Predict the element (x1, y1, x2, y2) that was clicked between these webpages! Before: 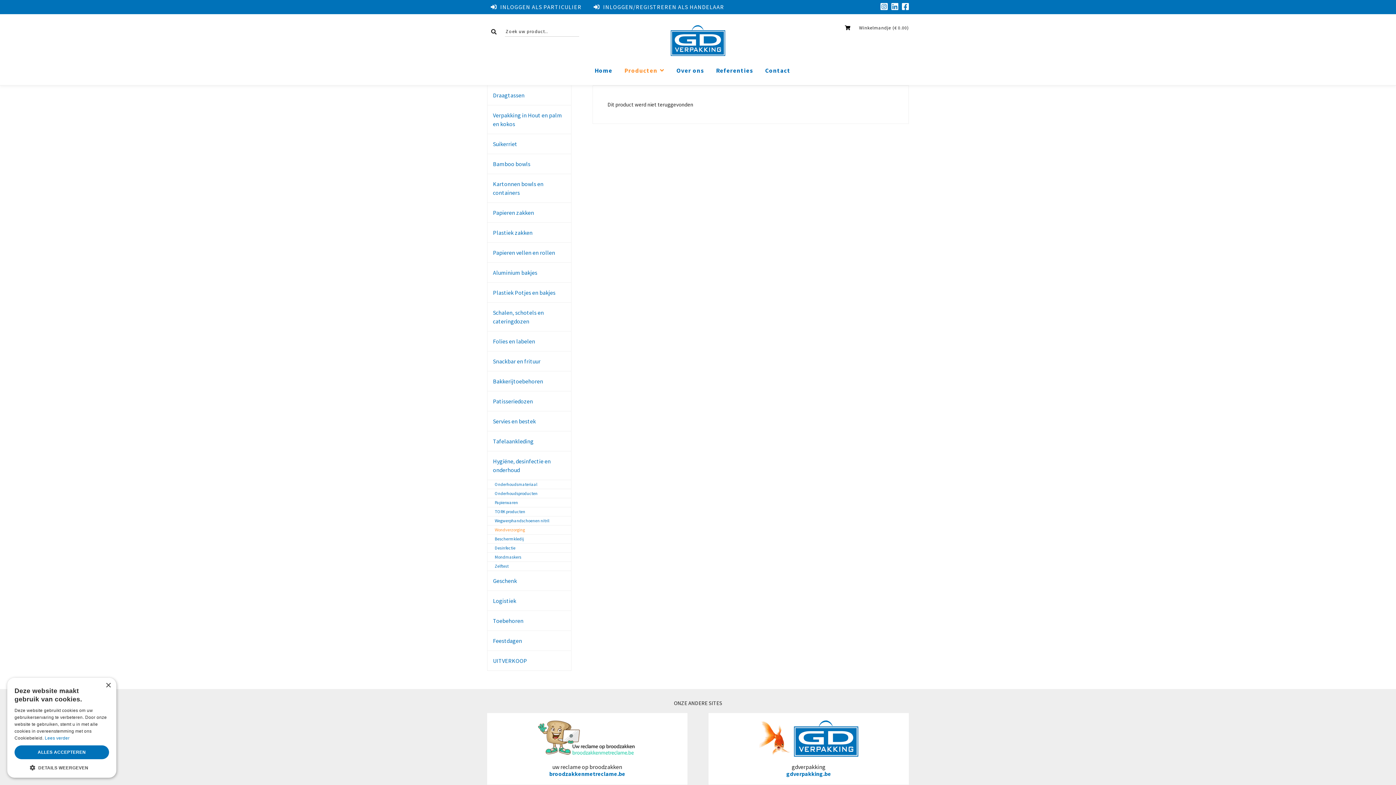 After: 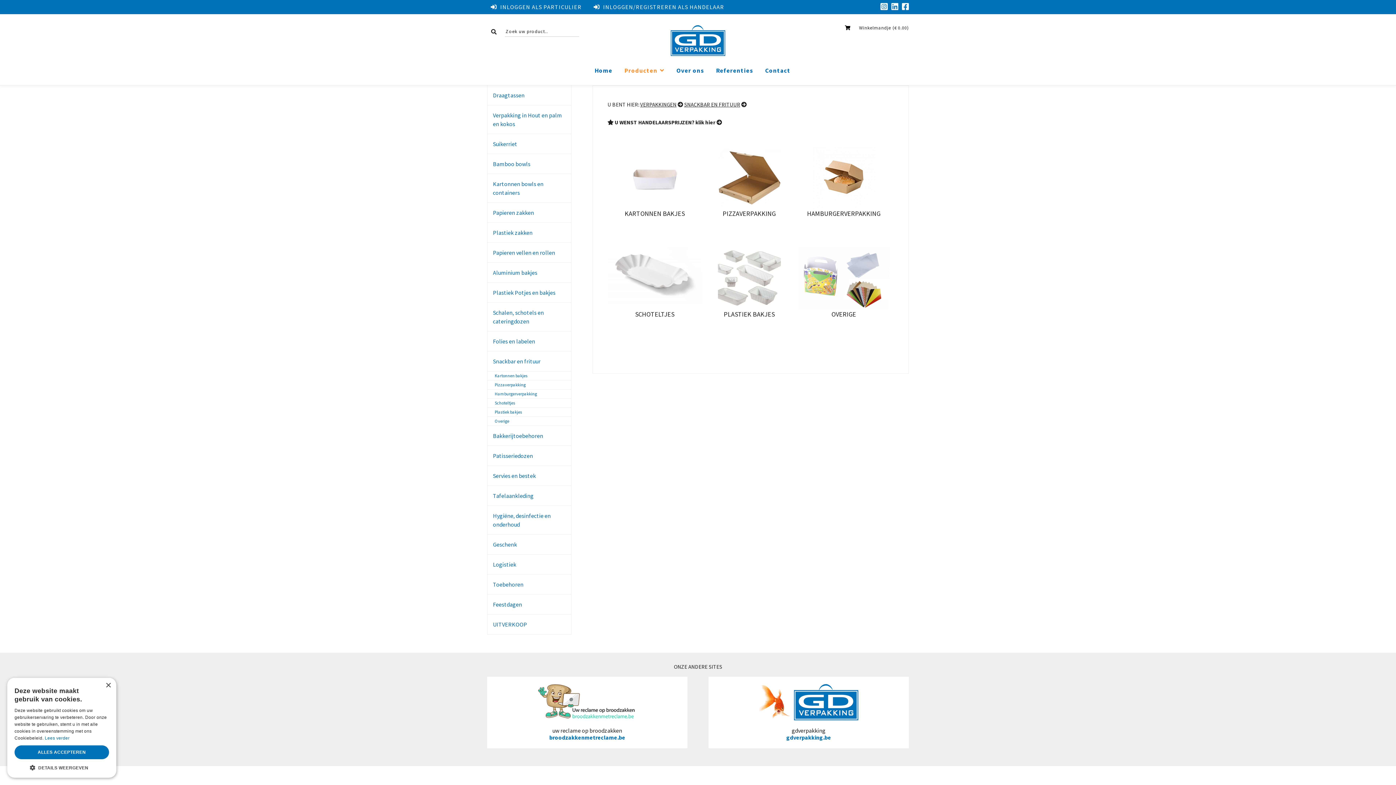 Action: label: Snackbar en frituur bbox: (487, 351, 571, 371)